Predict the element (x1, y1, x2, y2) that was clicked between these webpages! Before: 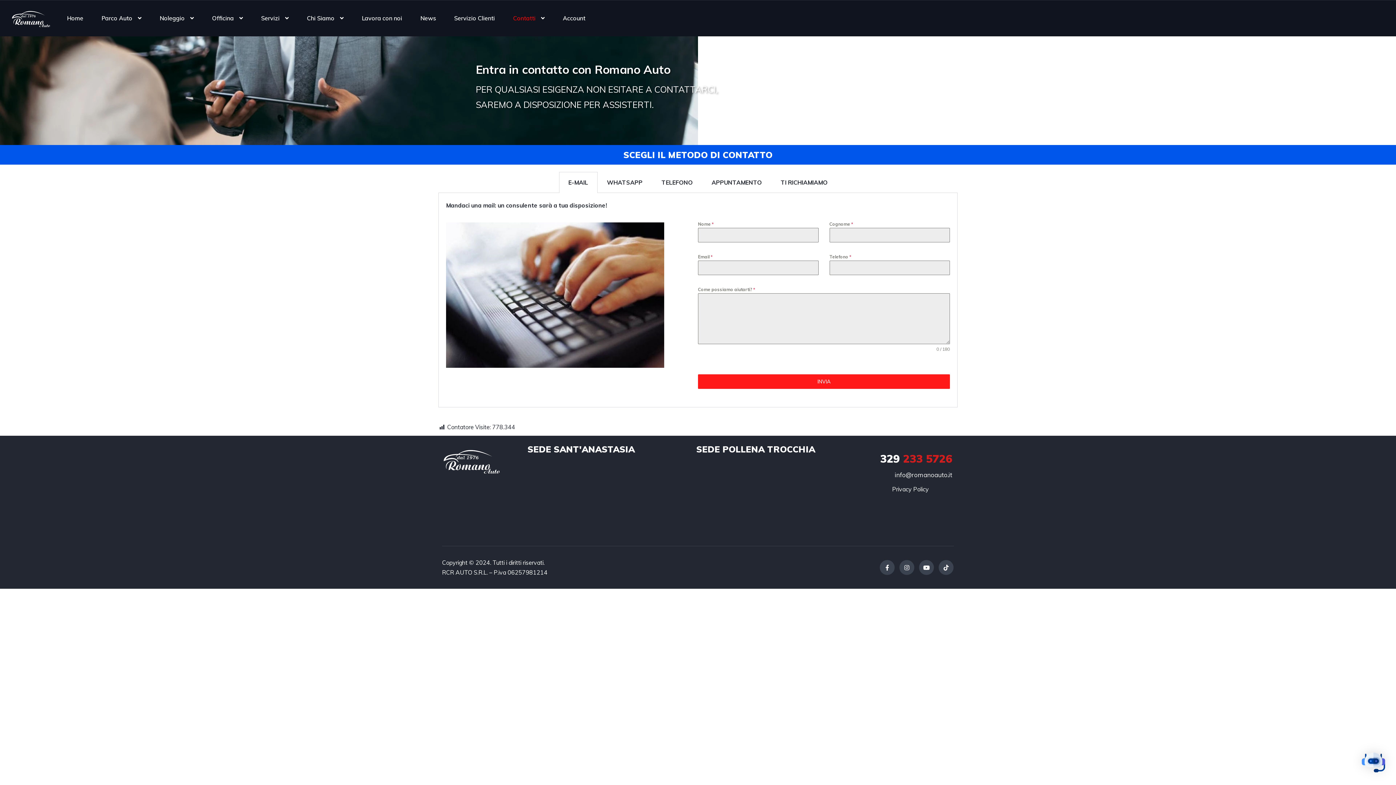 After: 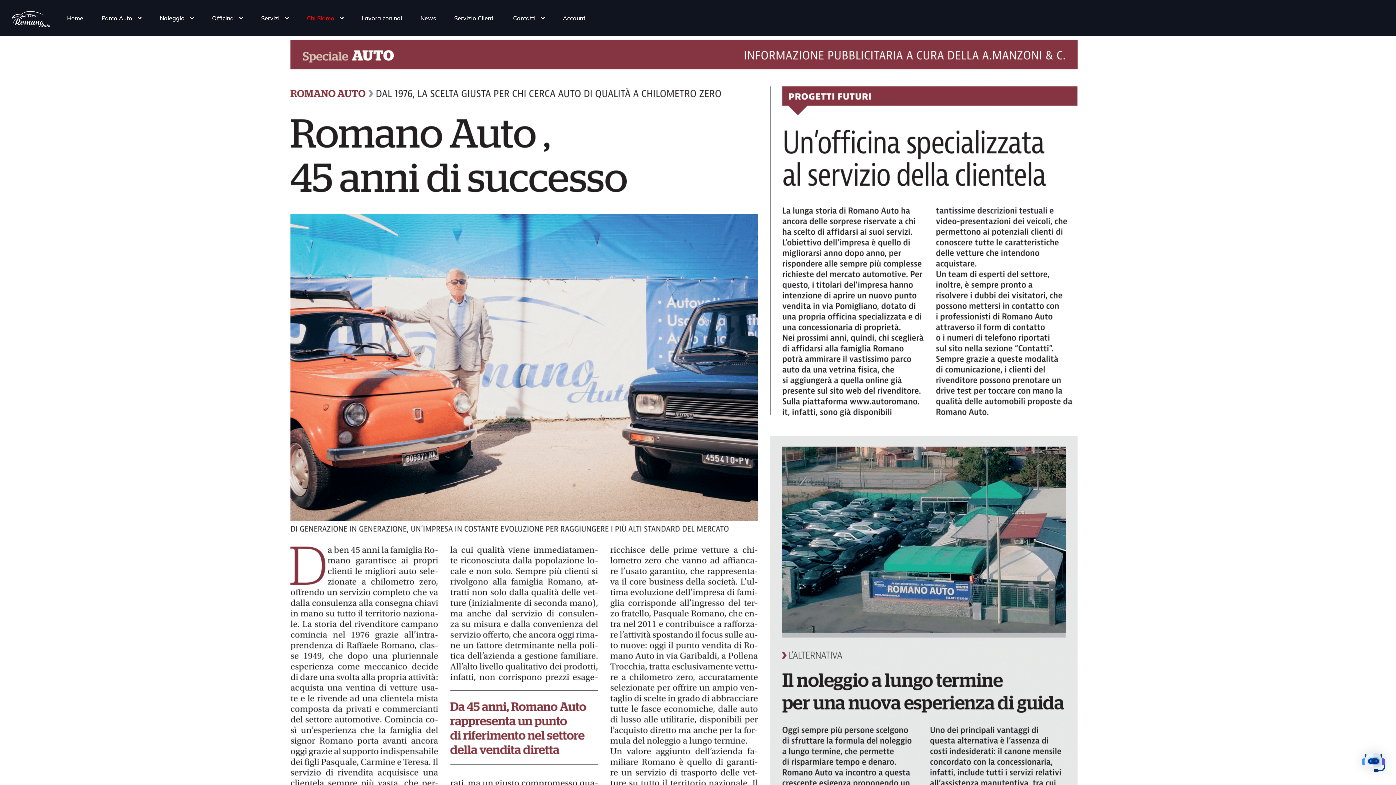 Action: bbox: (306, 5, 343, 30) label: Chi Siamo